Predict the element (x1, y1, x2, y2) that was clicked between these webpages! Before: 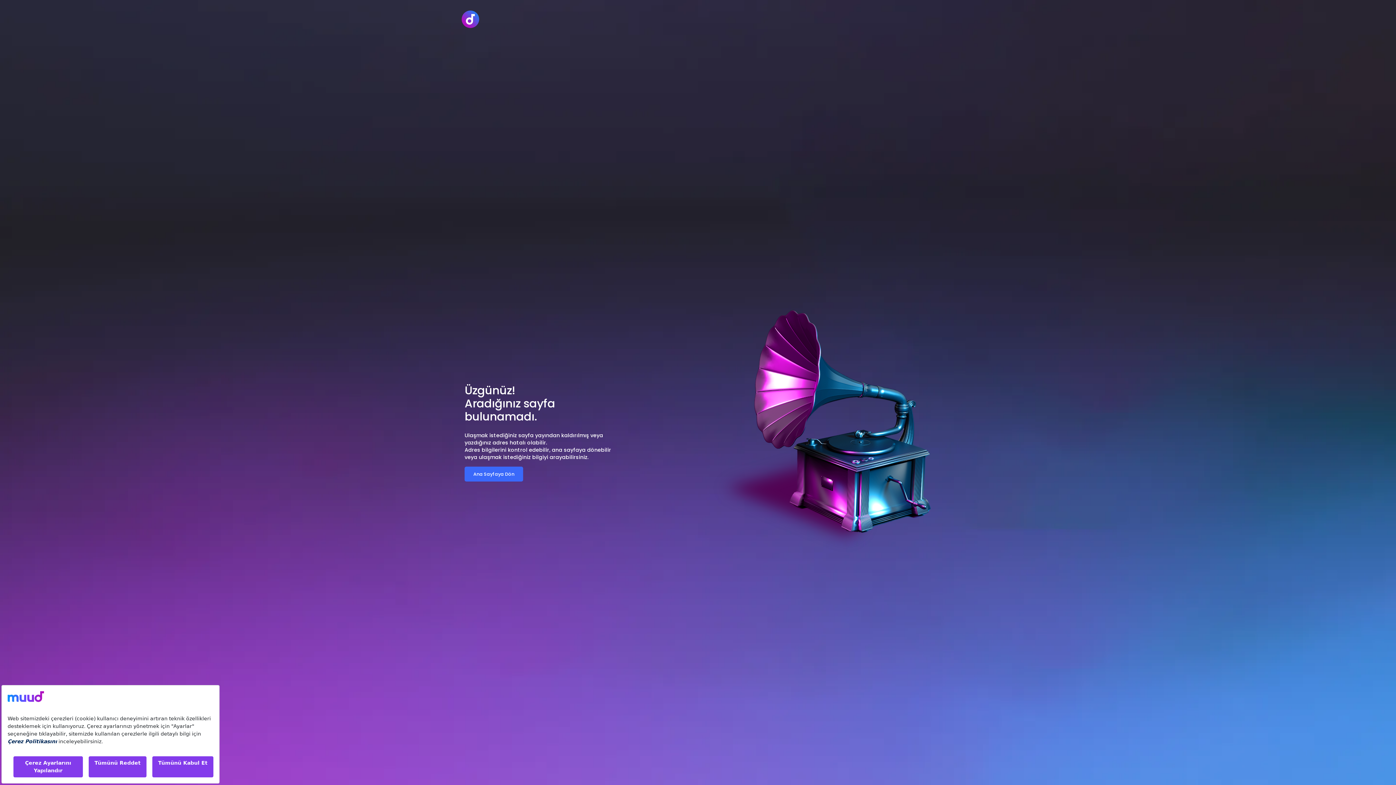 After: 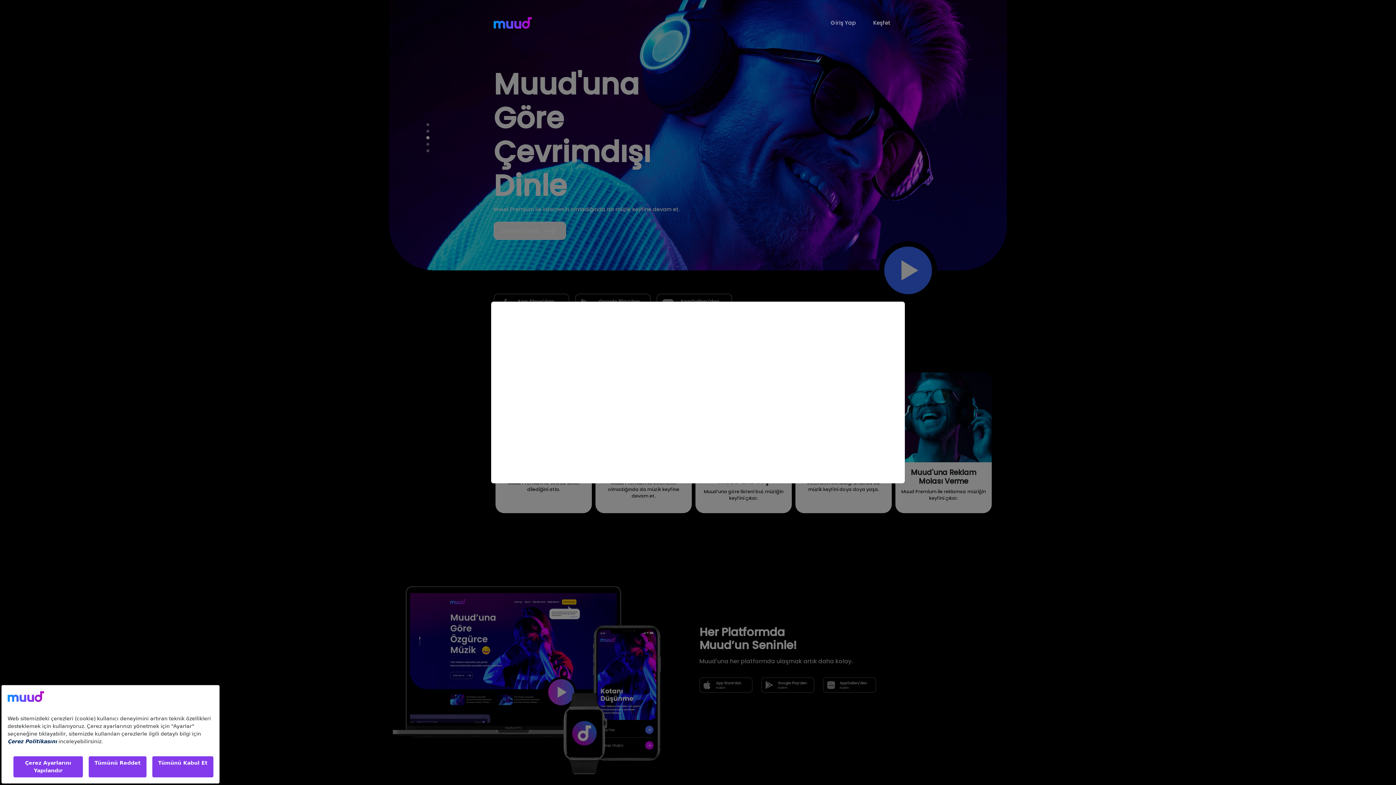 Action: bbox: (461, 8, 479, 29)